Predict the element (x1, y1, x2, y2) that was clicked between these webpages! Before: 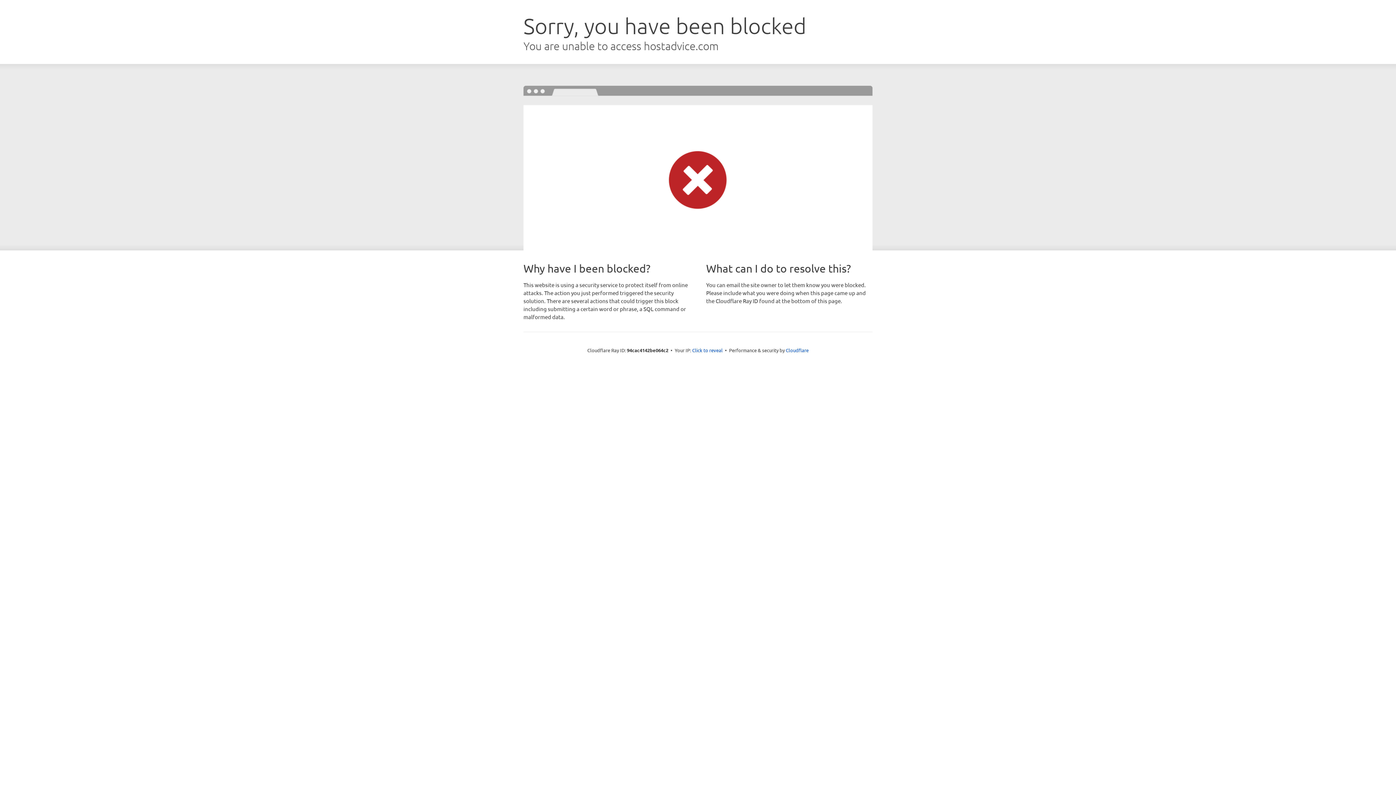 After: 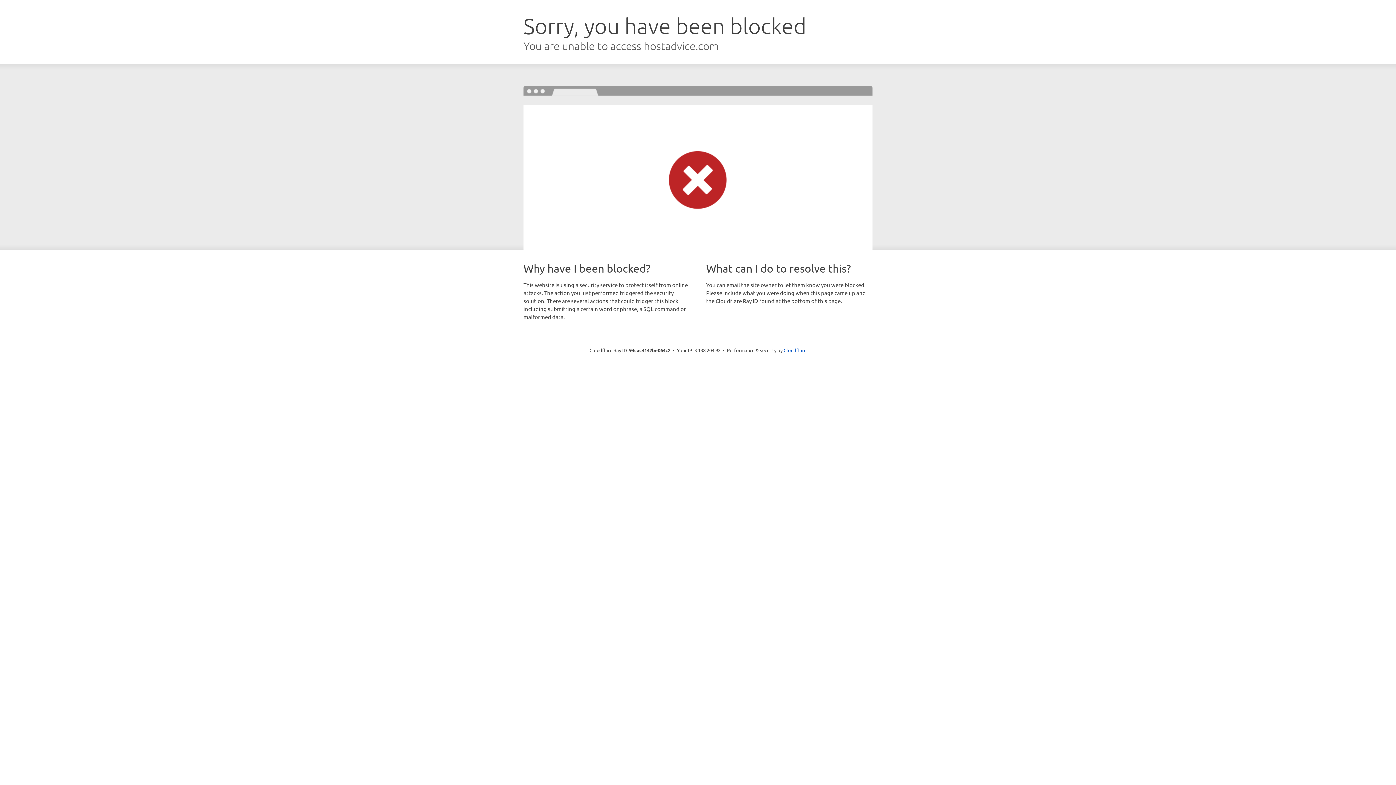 Action: label: Click to reveal bbox: (692, 346, 722, 353)